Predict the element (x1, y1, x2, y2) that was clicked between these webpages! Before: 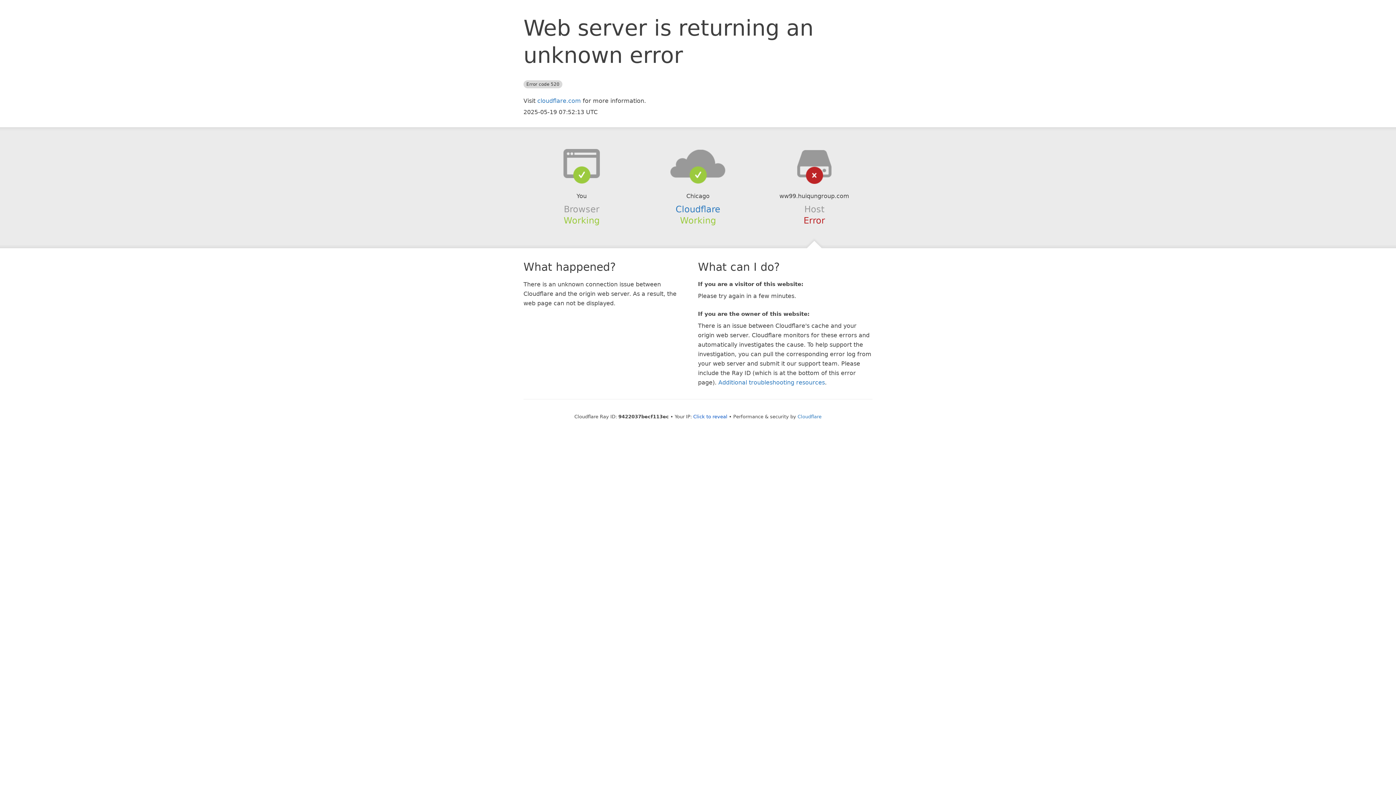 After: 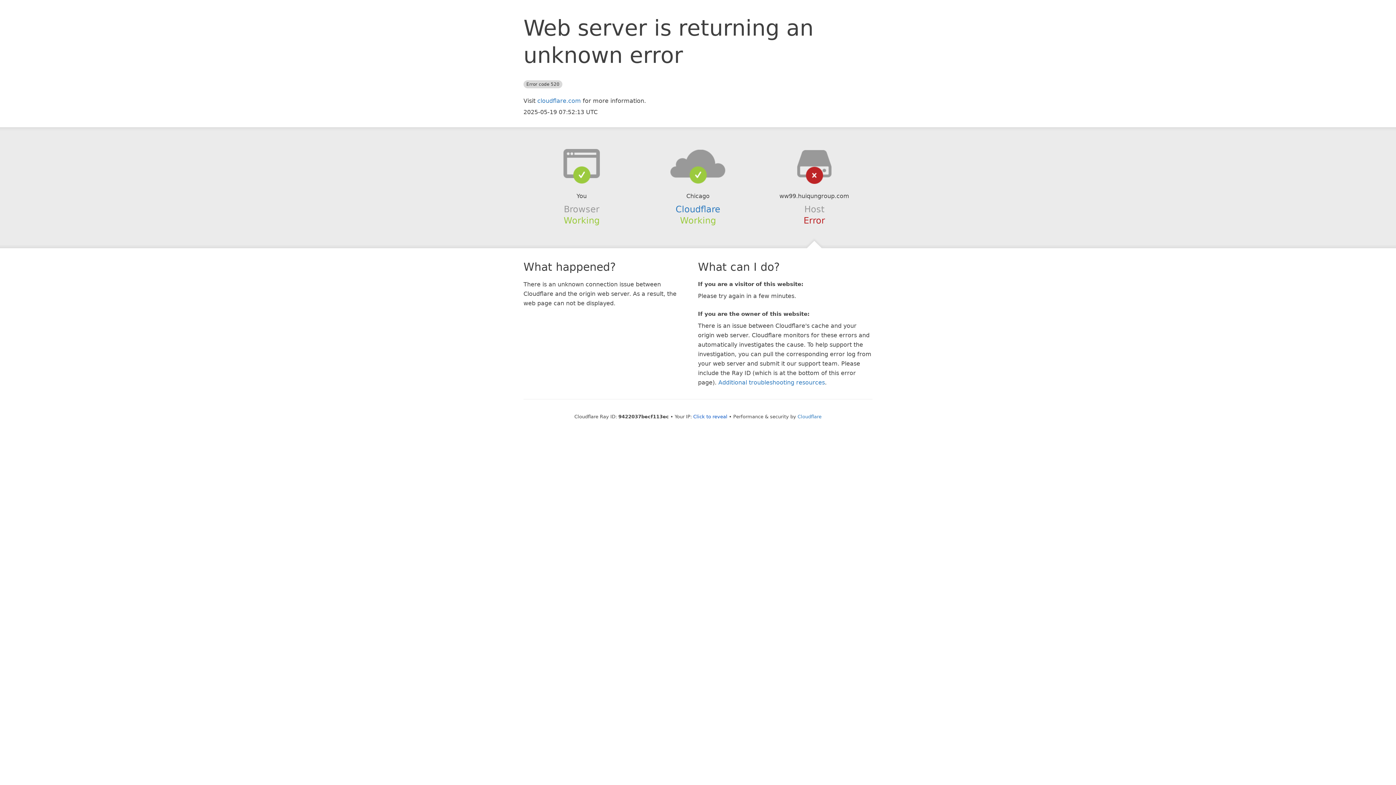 Action: bbox: (639, 148, 756, 178)